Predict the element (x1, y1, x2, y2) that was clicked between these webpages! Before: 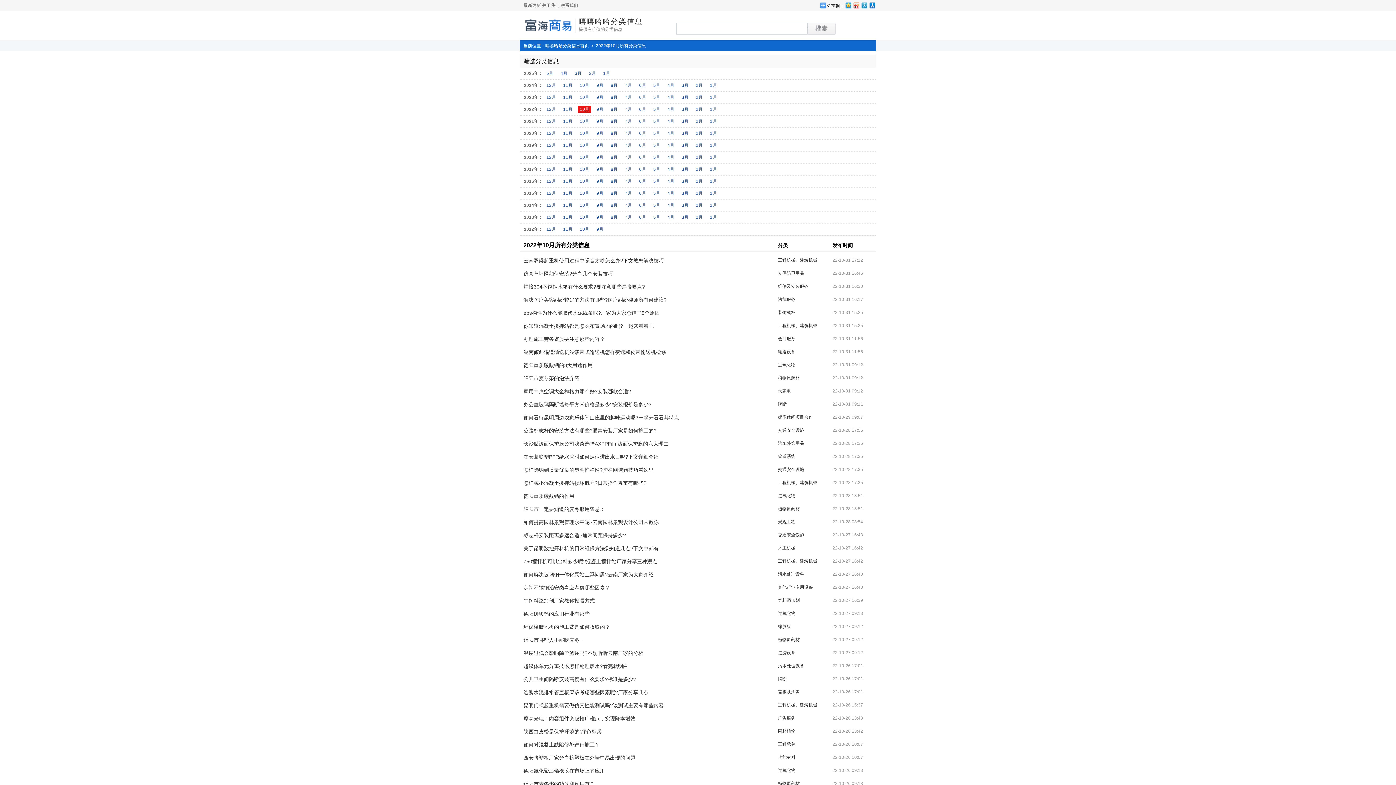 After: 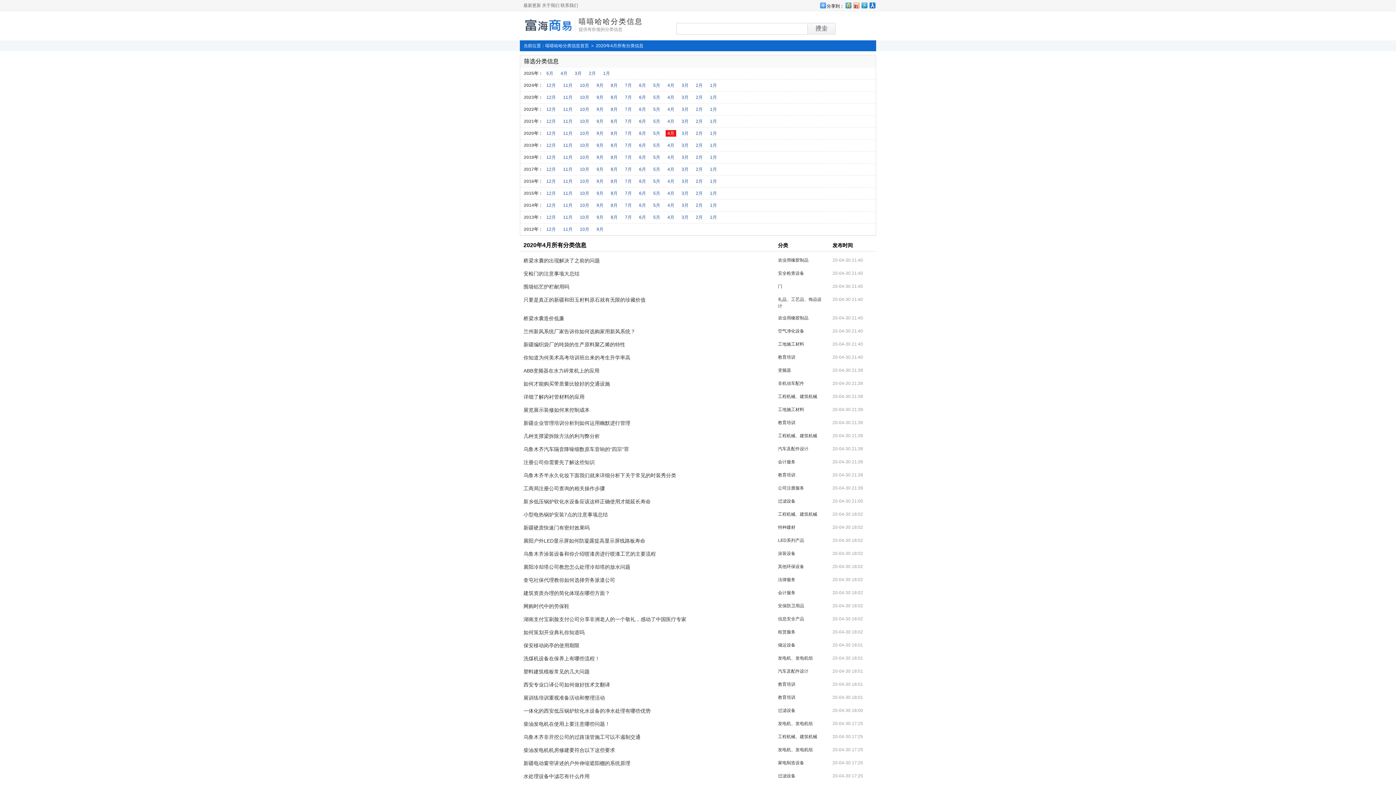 Action: bbox: (665, 130, 676, 136) label: 4月